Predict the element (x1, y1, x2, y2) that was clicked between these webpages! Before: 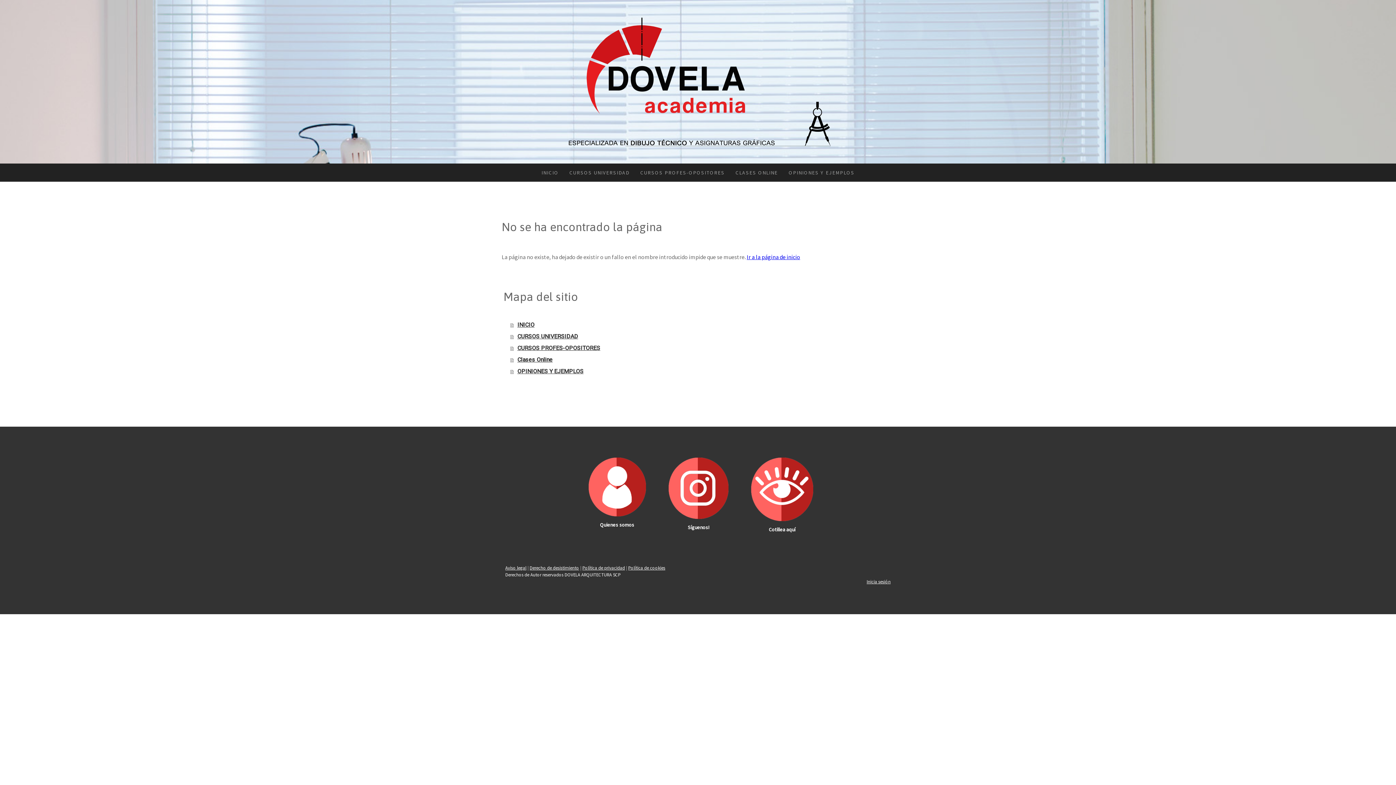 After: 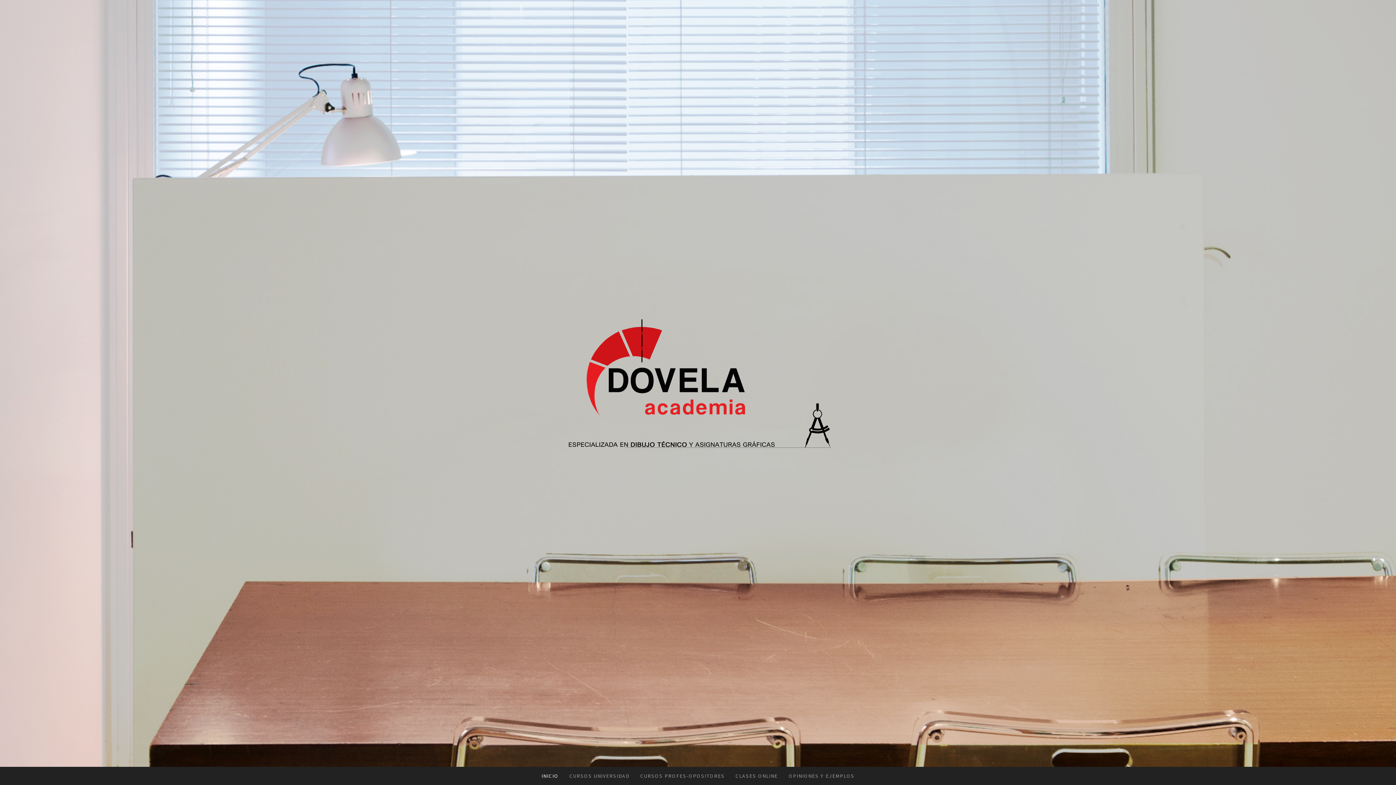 Action: label: INICIO bbox: (510, 319, 894, 331)